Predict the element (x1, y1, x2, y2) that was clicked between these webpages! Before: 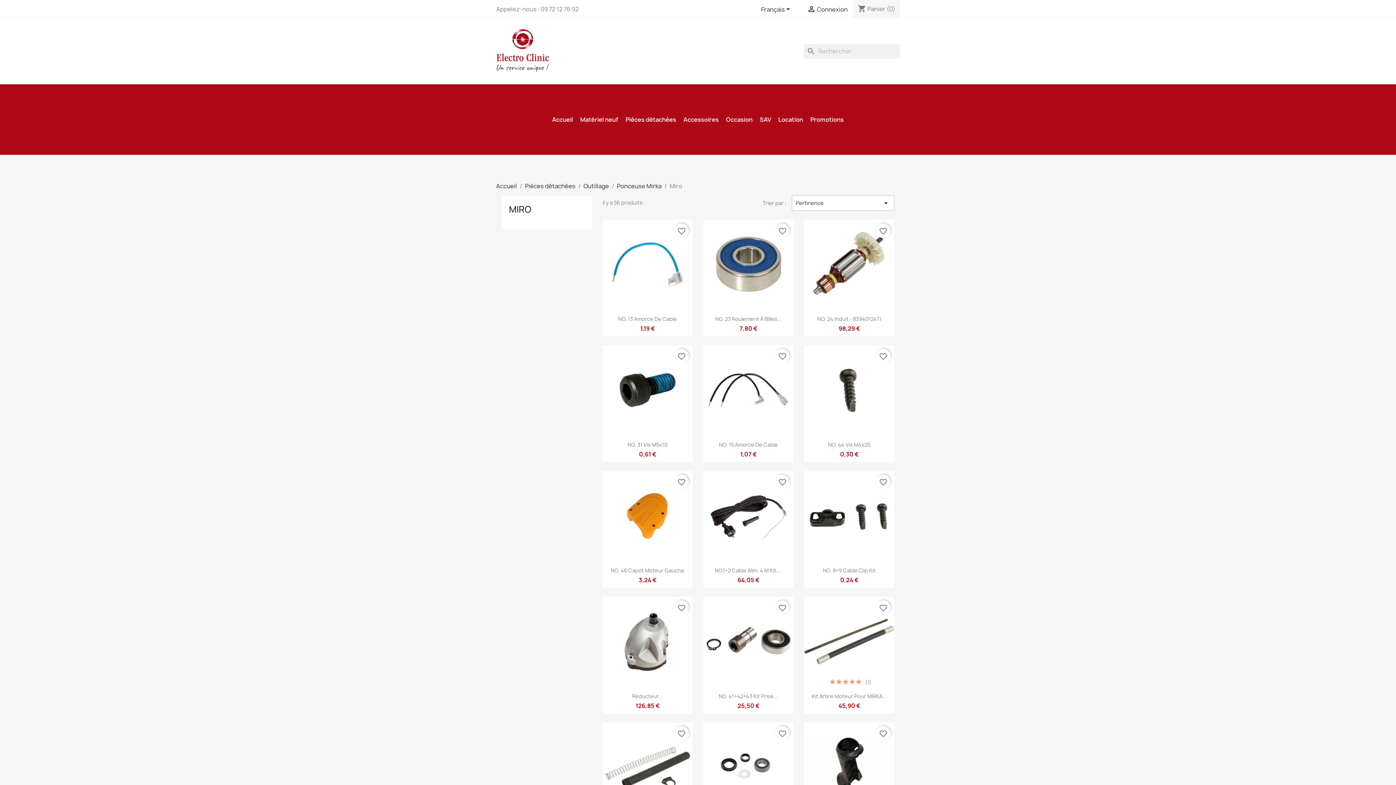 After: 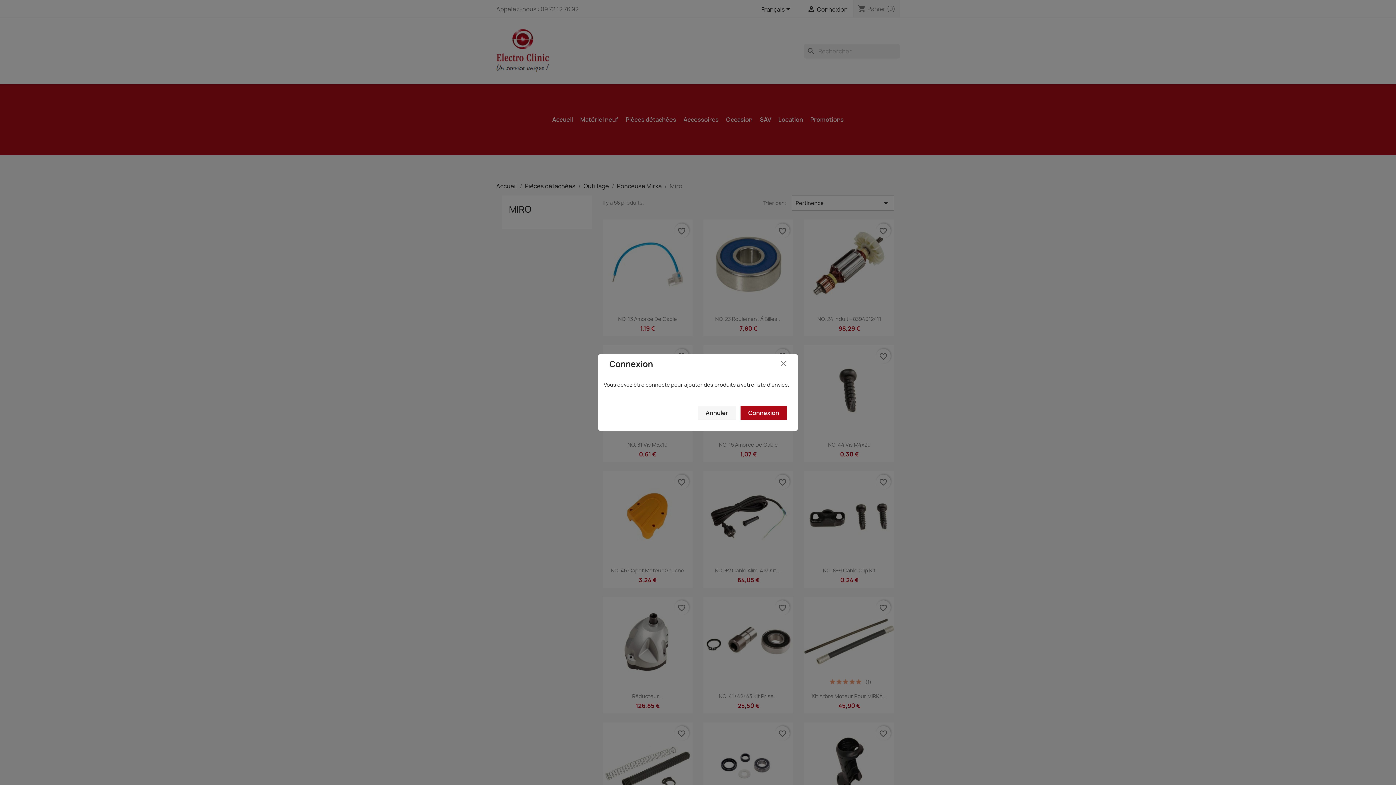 Action: bbox: (876, 223, 890, 238) label: favorite_border